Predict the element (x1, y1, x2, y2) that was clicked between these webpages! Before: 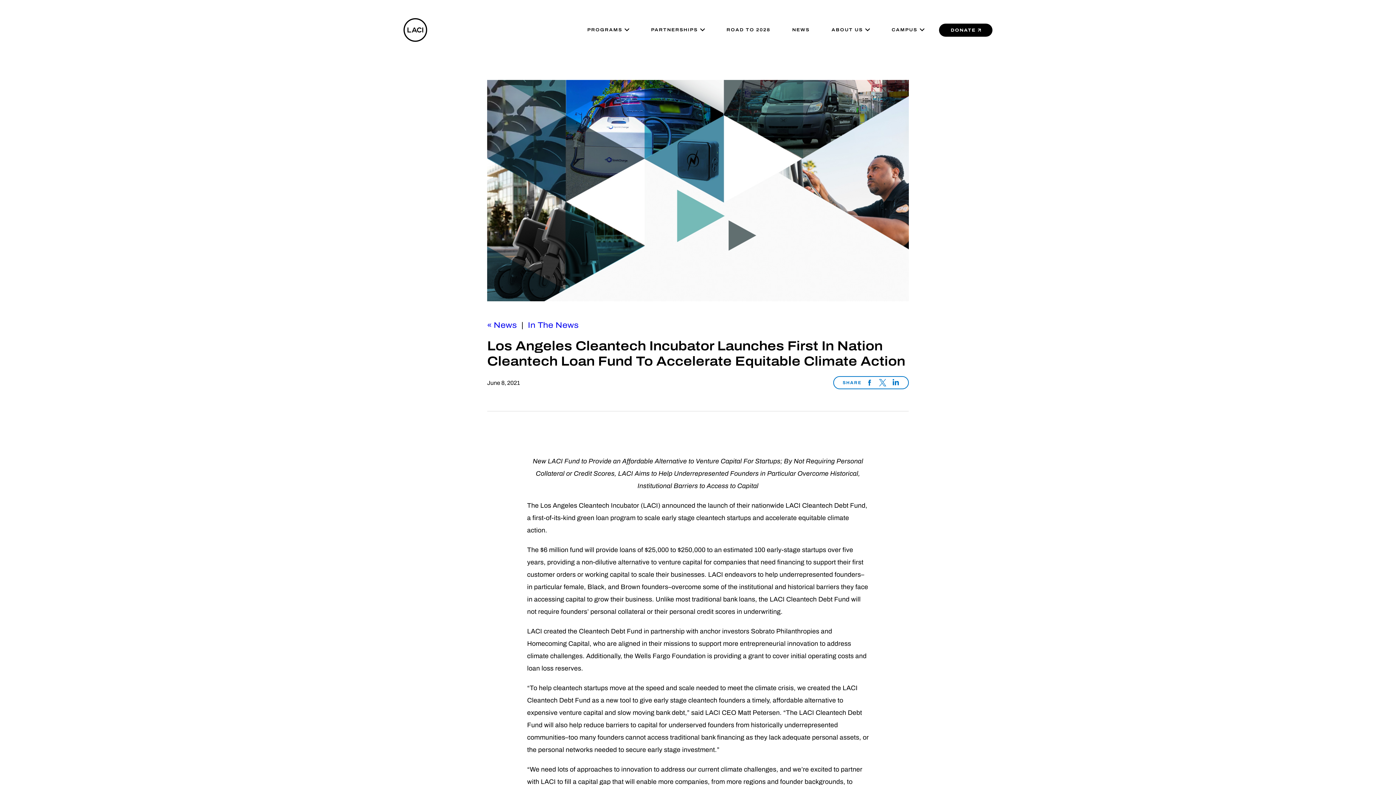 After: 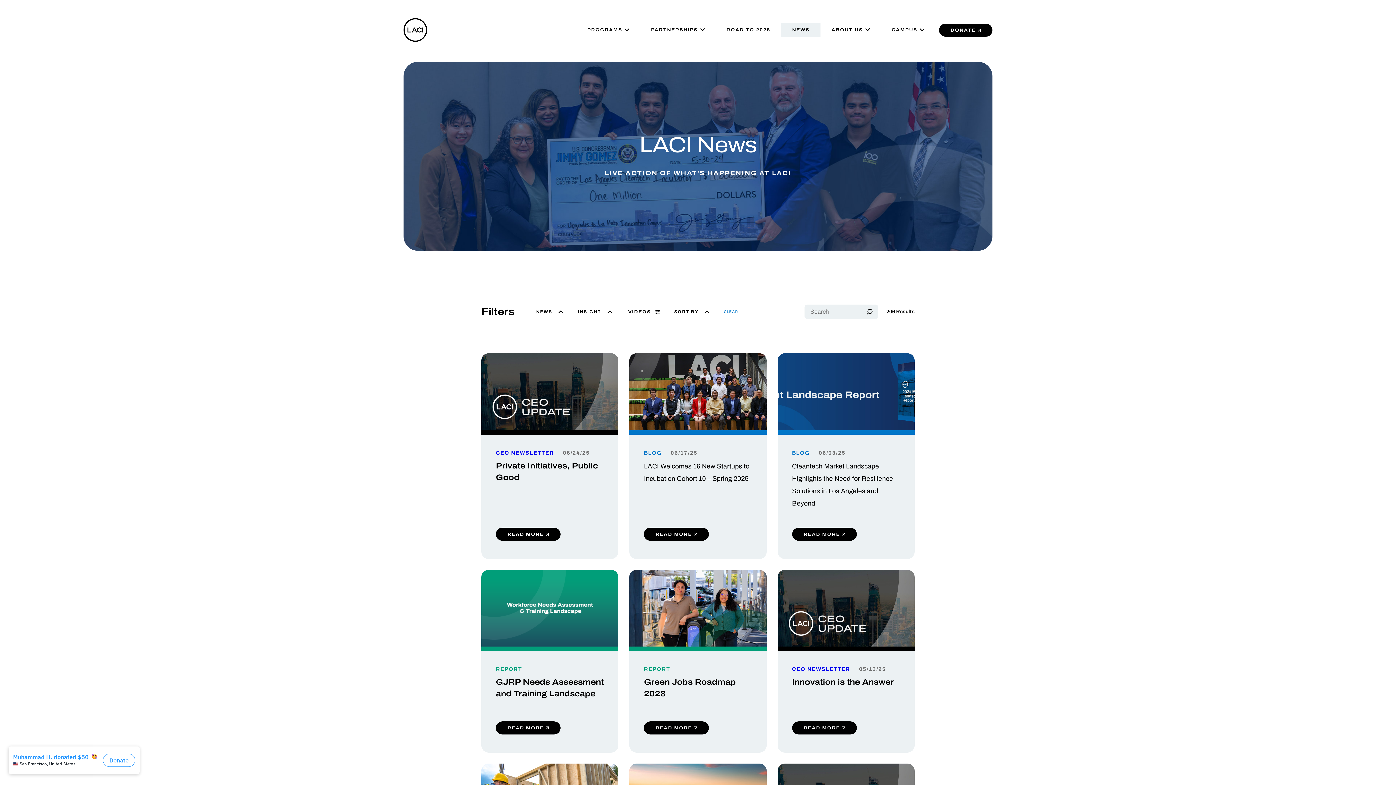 Action: bbox: (487, 321, 517, 329) label: « News